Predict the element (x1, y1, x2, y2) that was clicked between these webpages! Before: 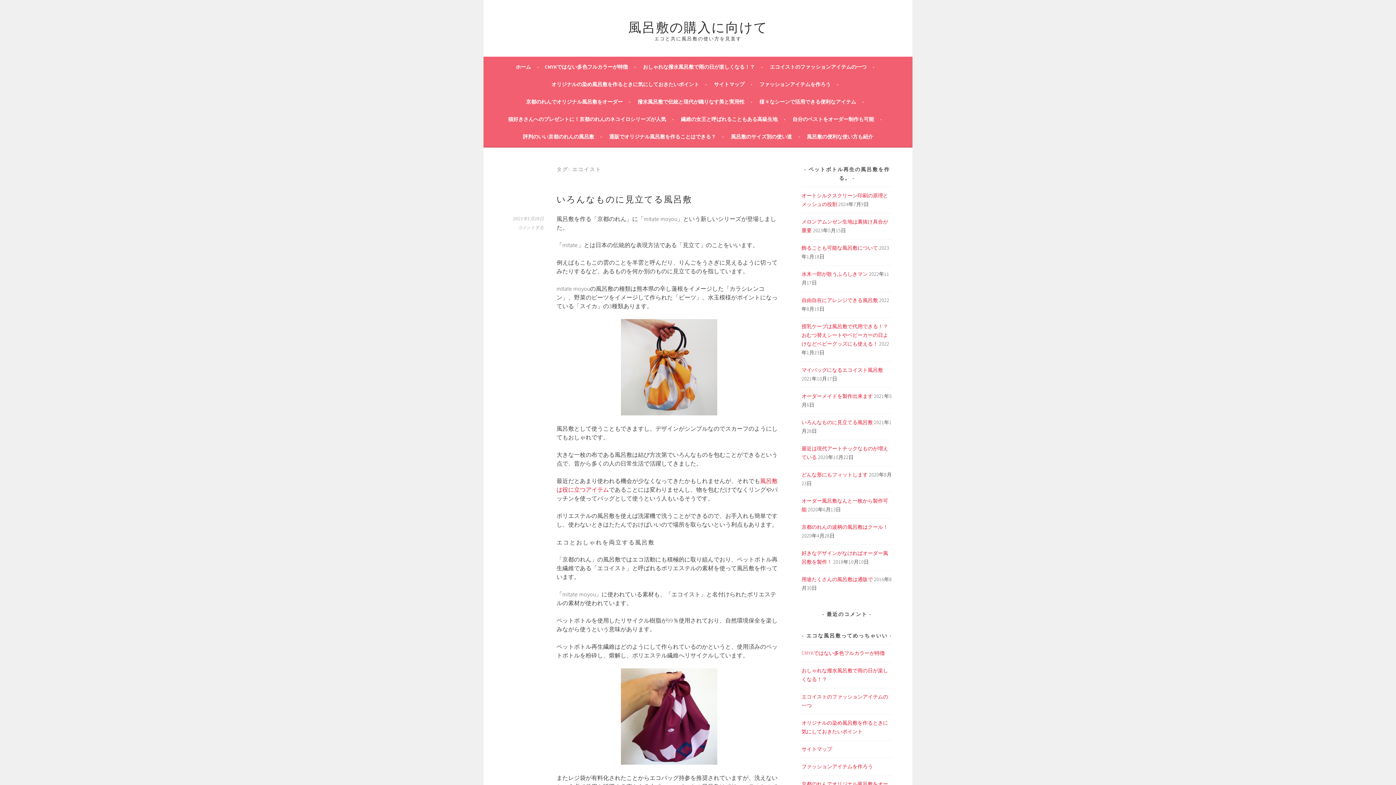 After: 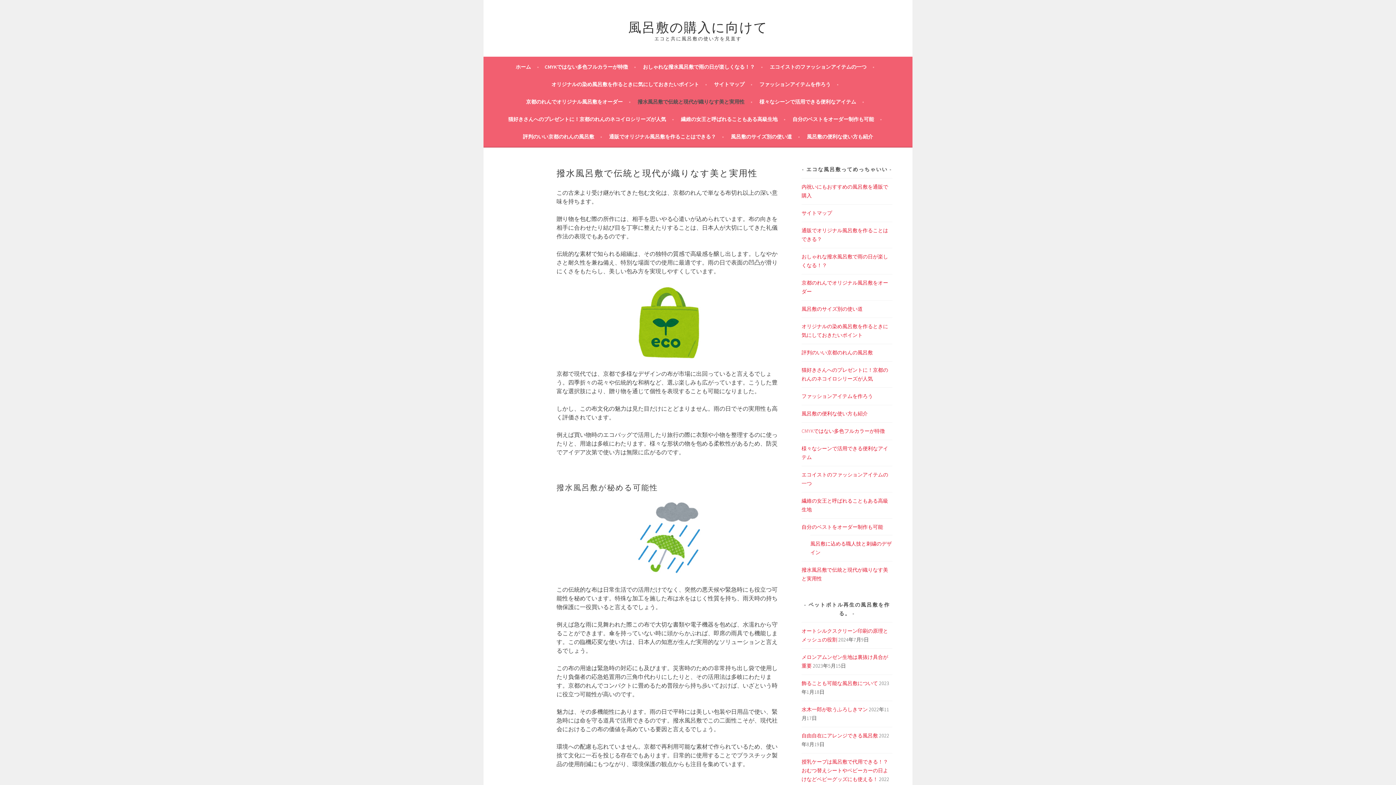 Action: bbox: (637, 97, 752, 106) label: 撥水風呂敷で伝統と現代が織りなす美と実用性